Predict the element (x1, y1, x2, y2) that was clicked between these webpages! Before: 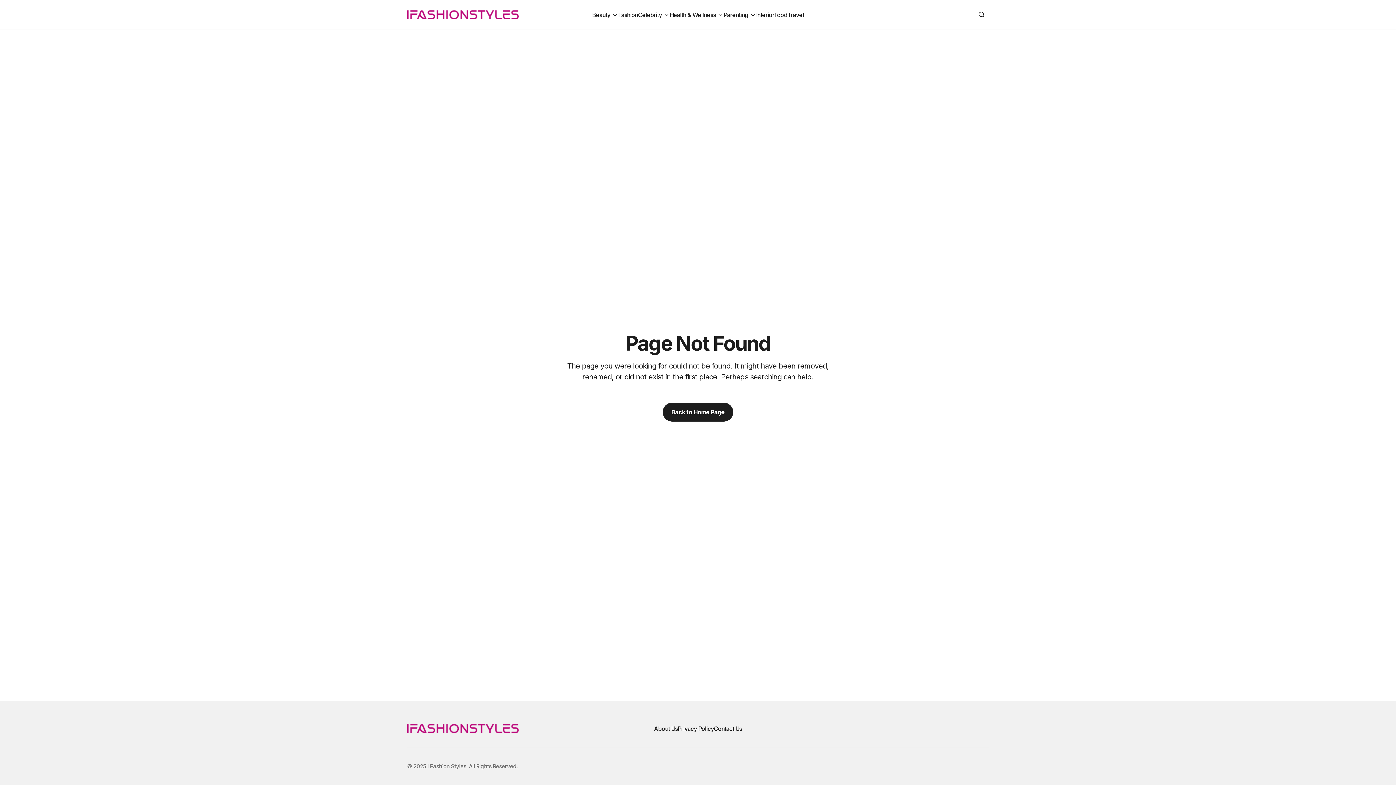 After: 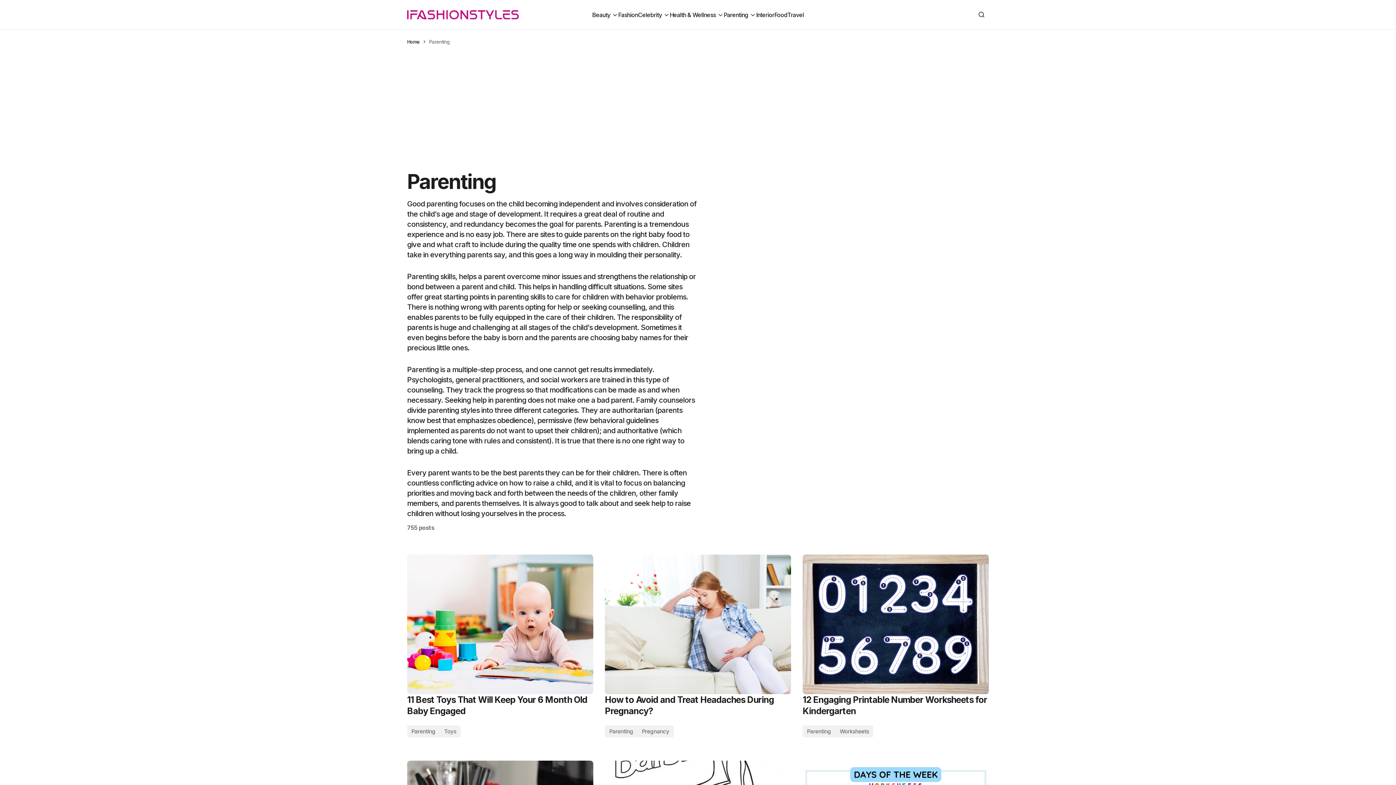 Action: label: Parenting bbox: (723, 0, 756, 29)